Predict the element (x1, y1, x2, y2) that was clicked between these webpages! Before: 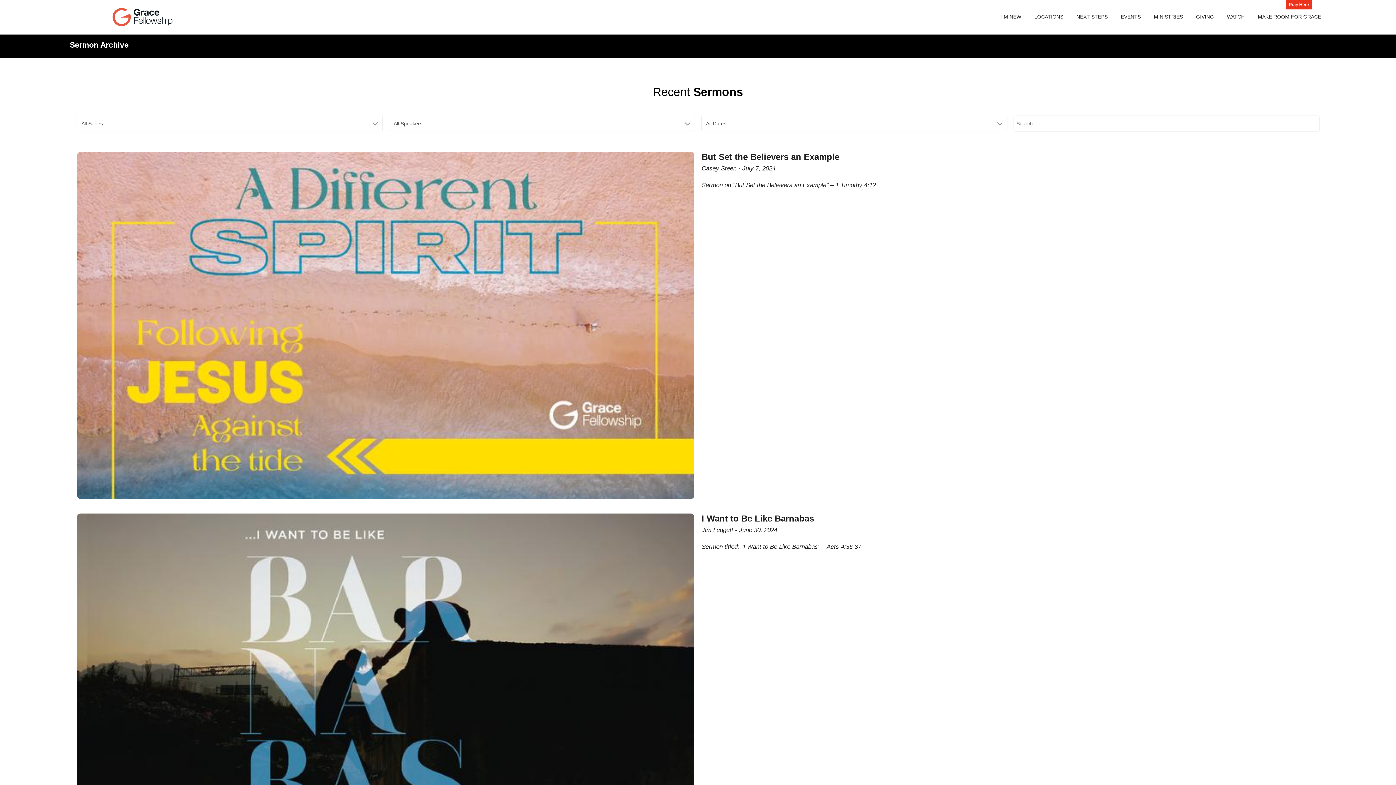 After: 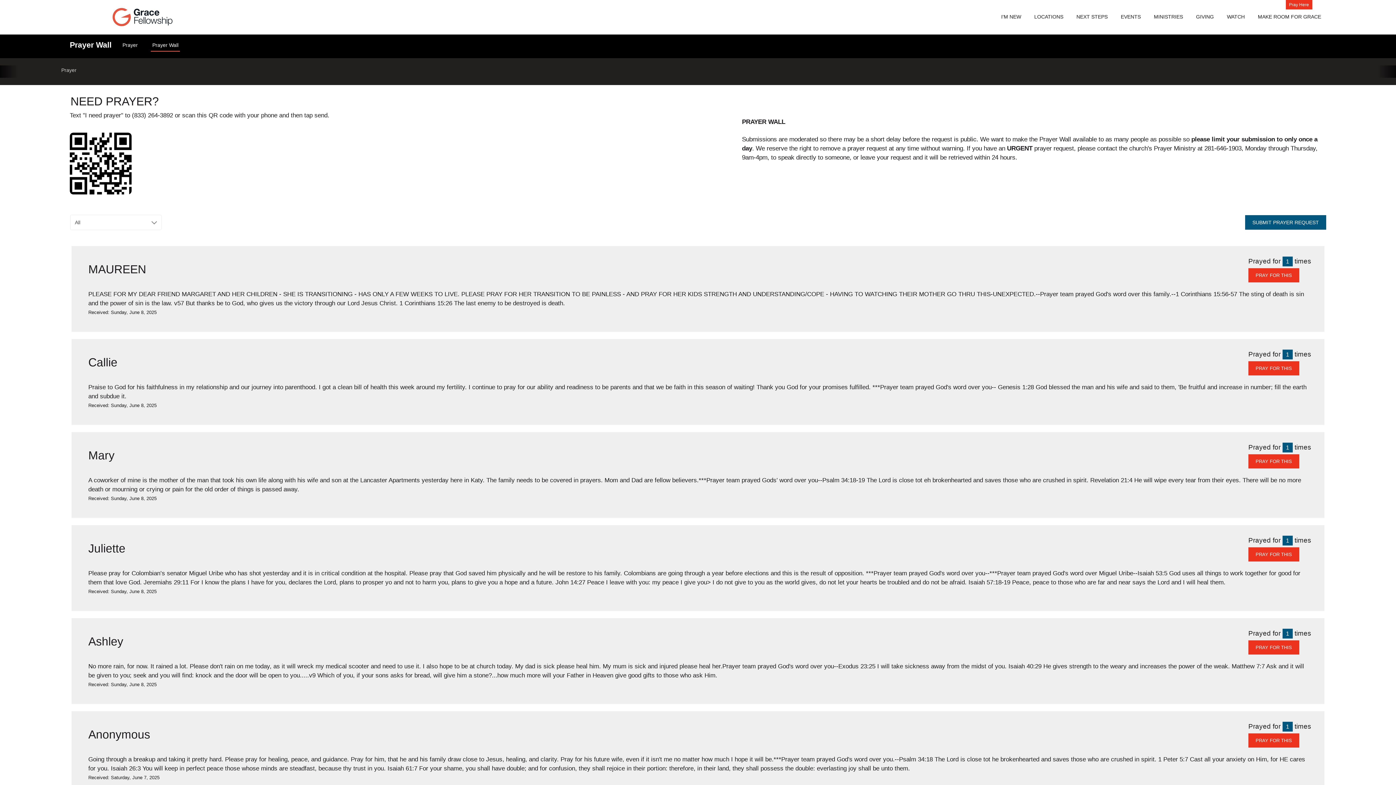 Action: bbox: (1286, 0, 1312, 9) label: Pray Here